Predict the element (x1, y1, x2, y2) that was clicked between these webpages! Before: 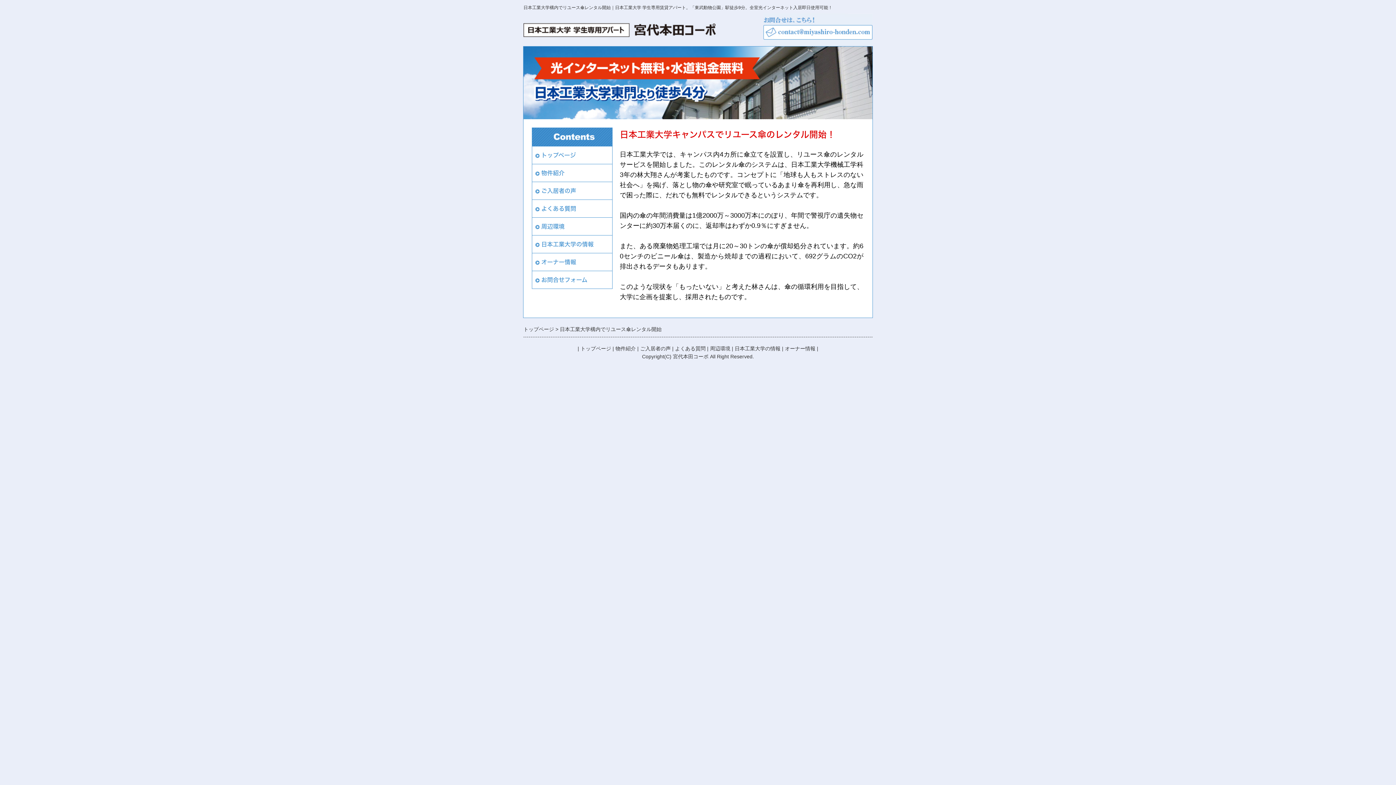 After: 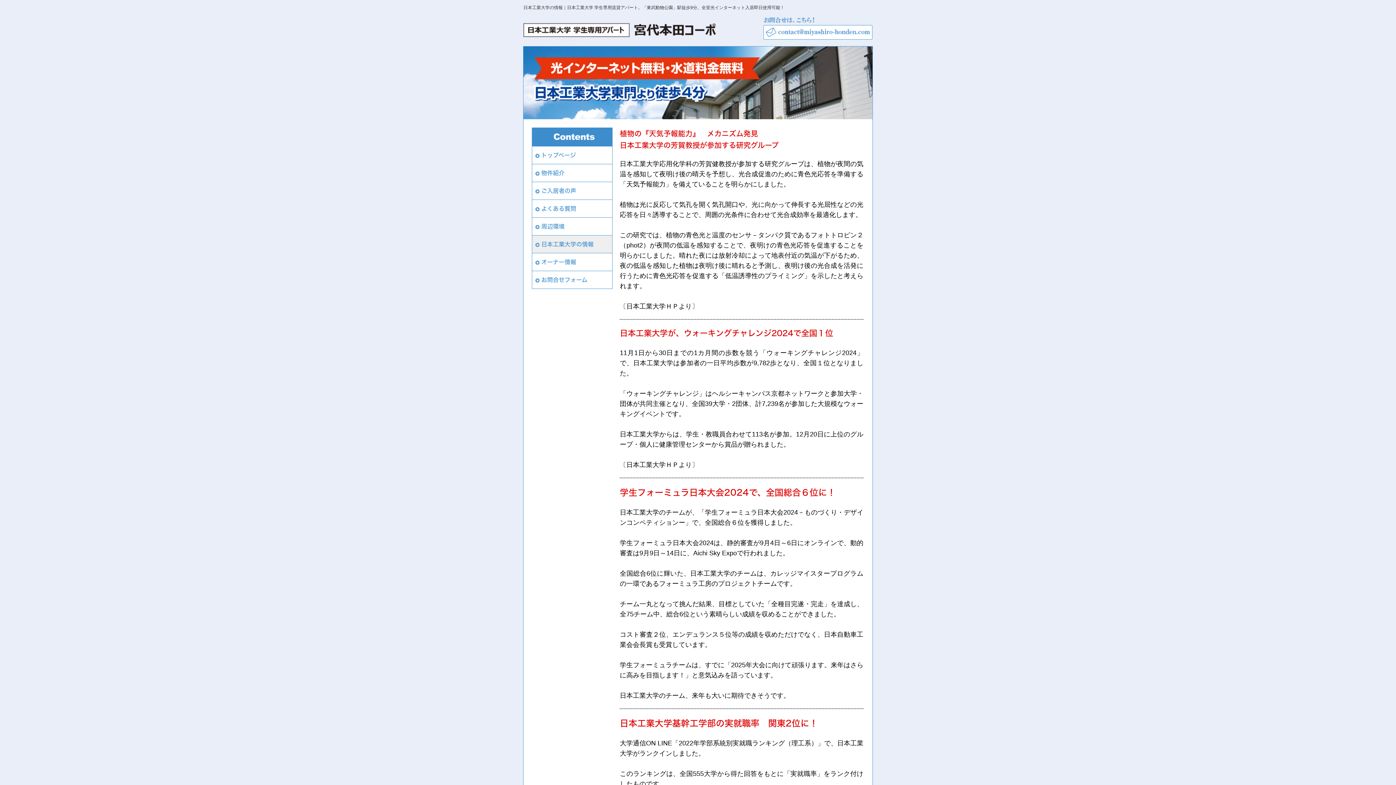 Action: label: 日本工業大学の情報 bbox: (734, 345, 780, 351)